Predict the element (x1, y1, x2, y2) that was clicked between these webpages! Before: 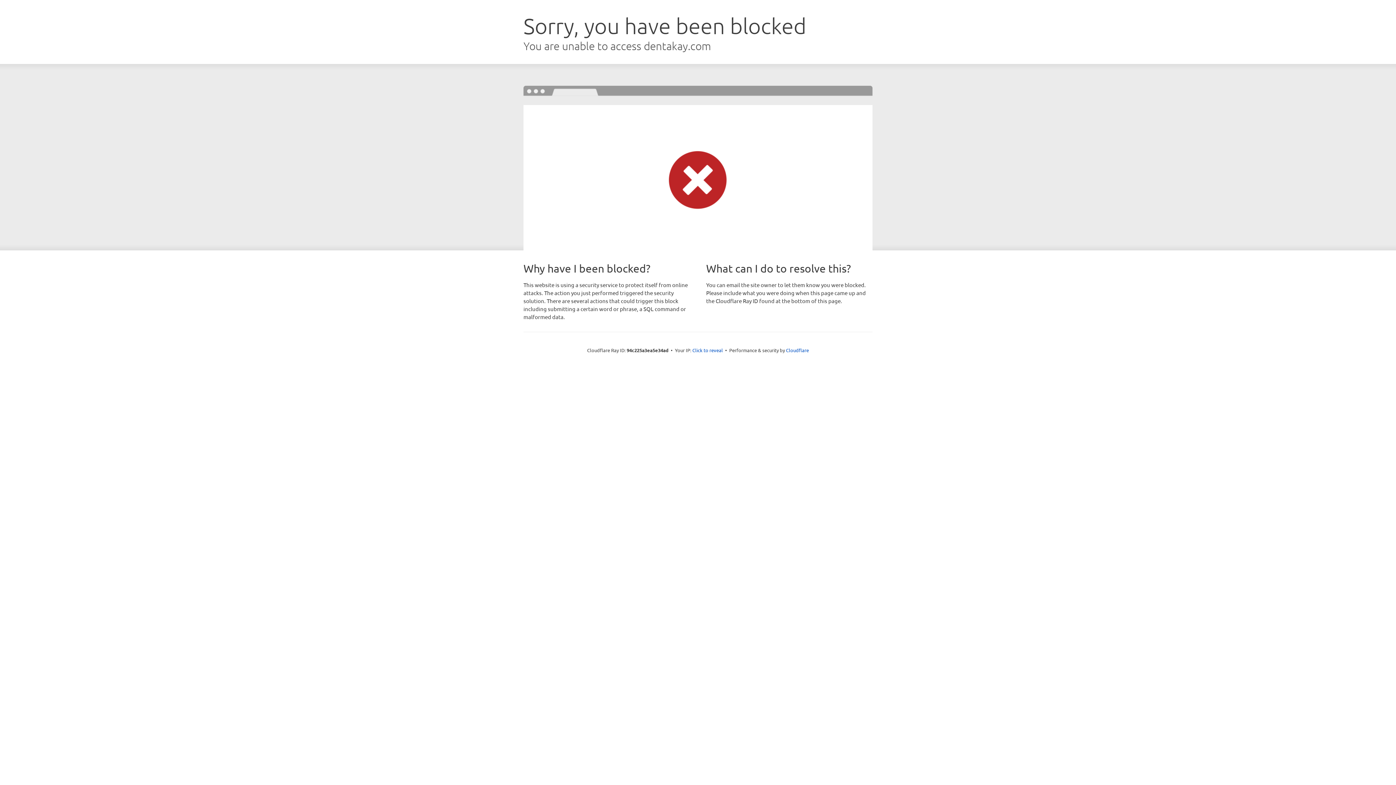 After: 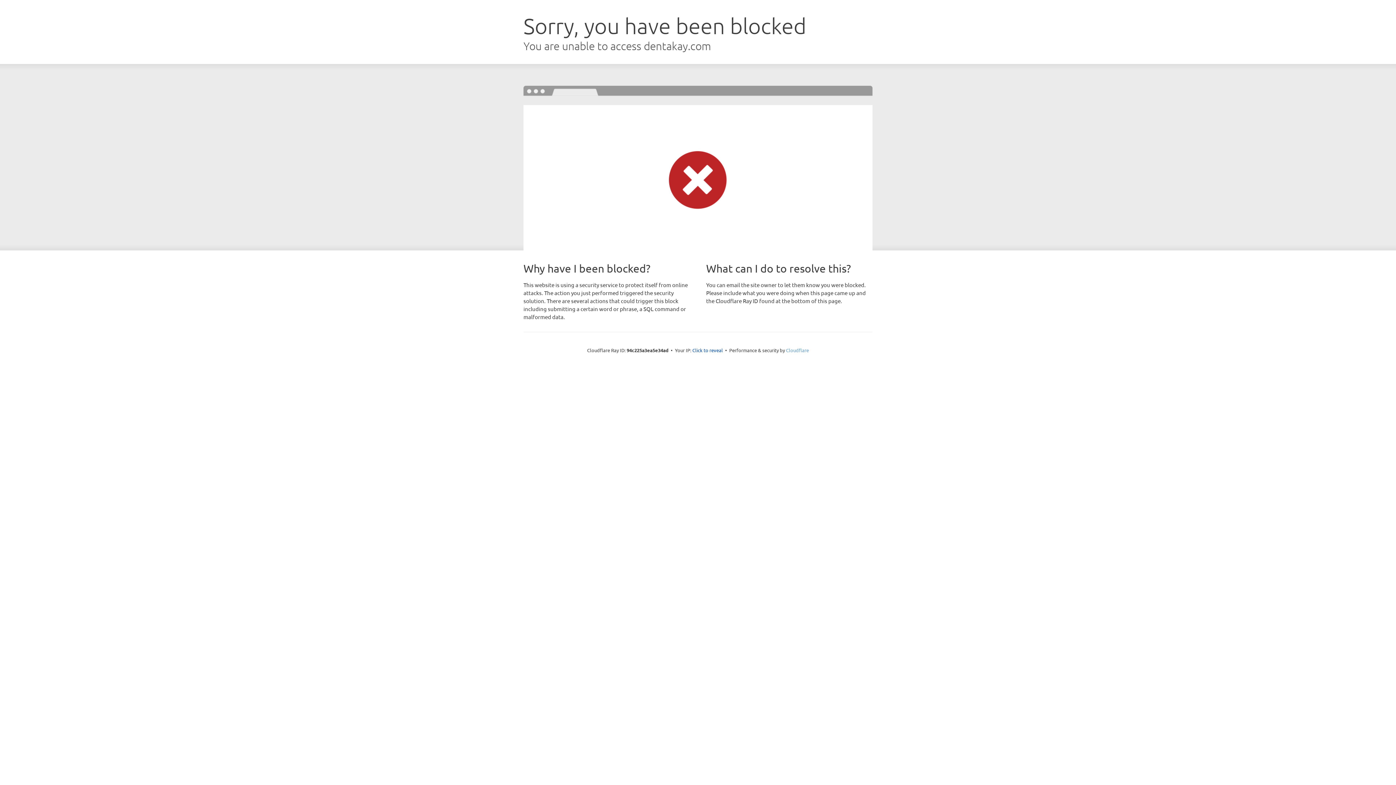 Action: bbox: (786, 347, 809, 353) label: Cloudflare